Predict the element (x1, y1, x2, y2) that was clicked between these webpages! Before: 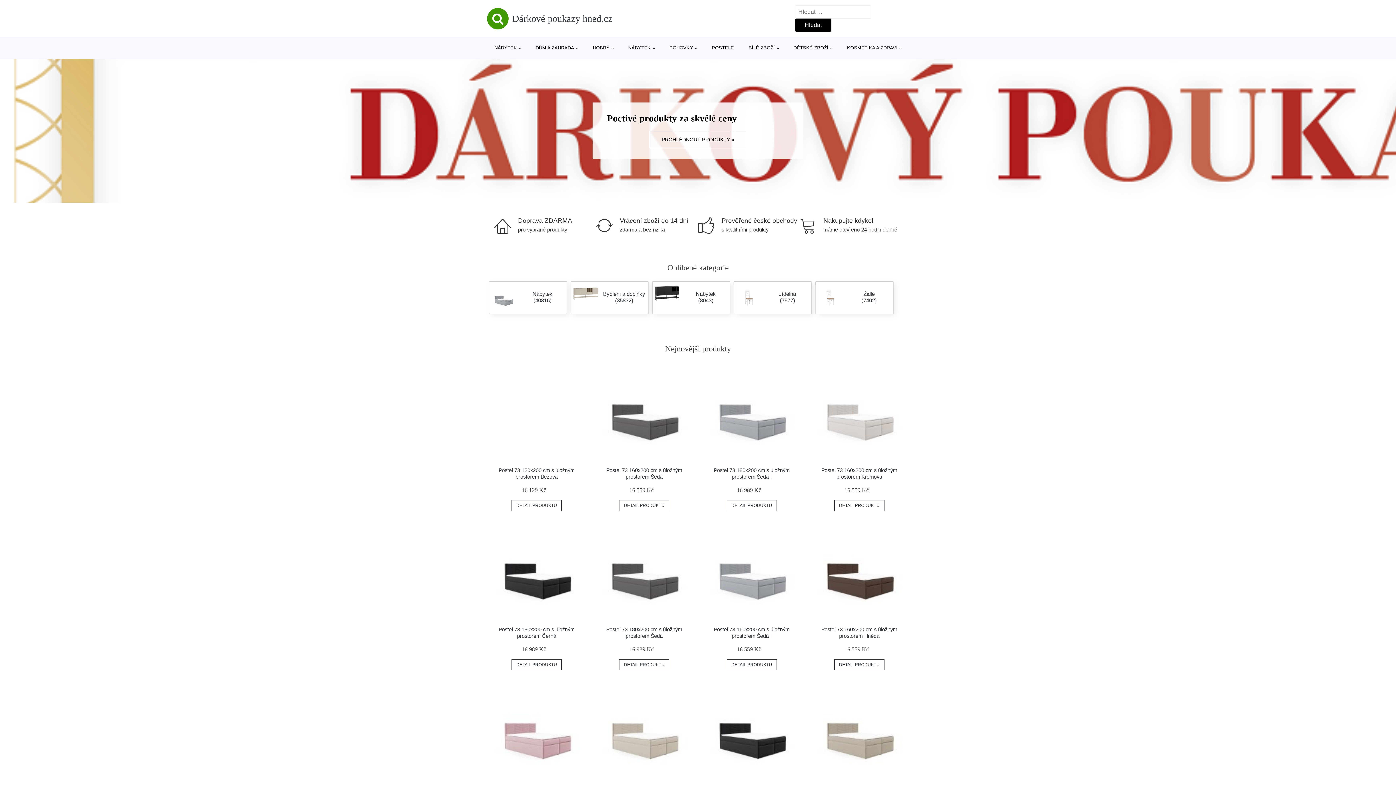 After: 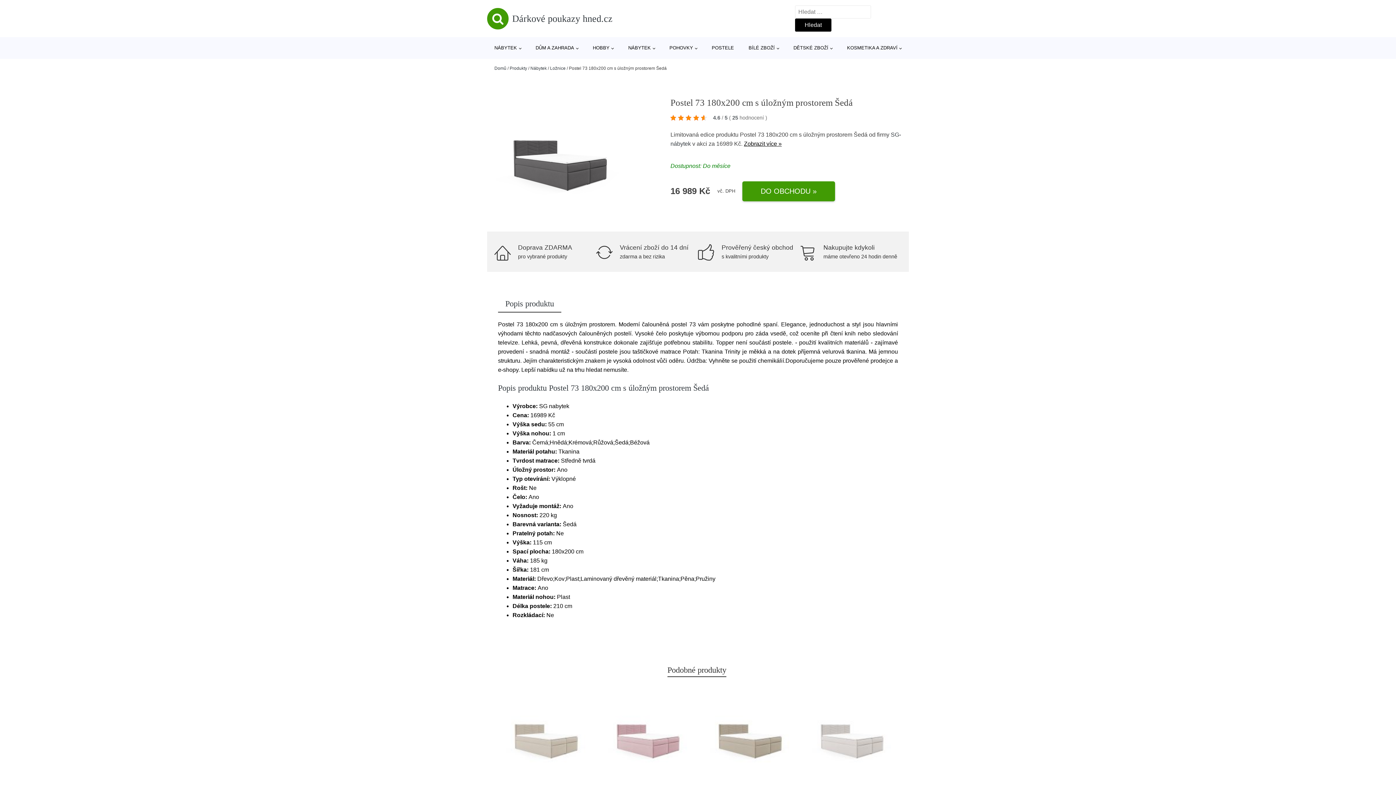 Action: label: Postel 73 180x200 cm s úložným prostorem Šedá bbox: (606, 626, 682, 639)